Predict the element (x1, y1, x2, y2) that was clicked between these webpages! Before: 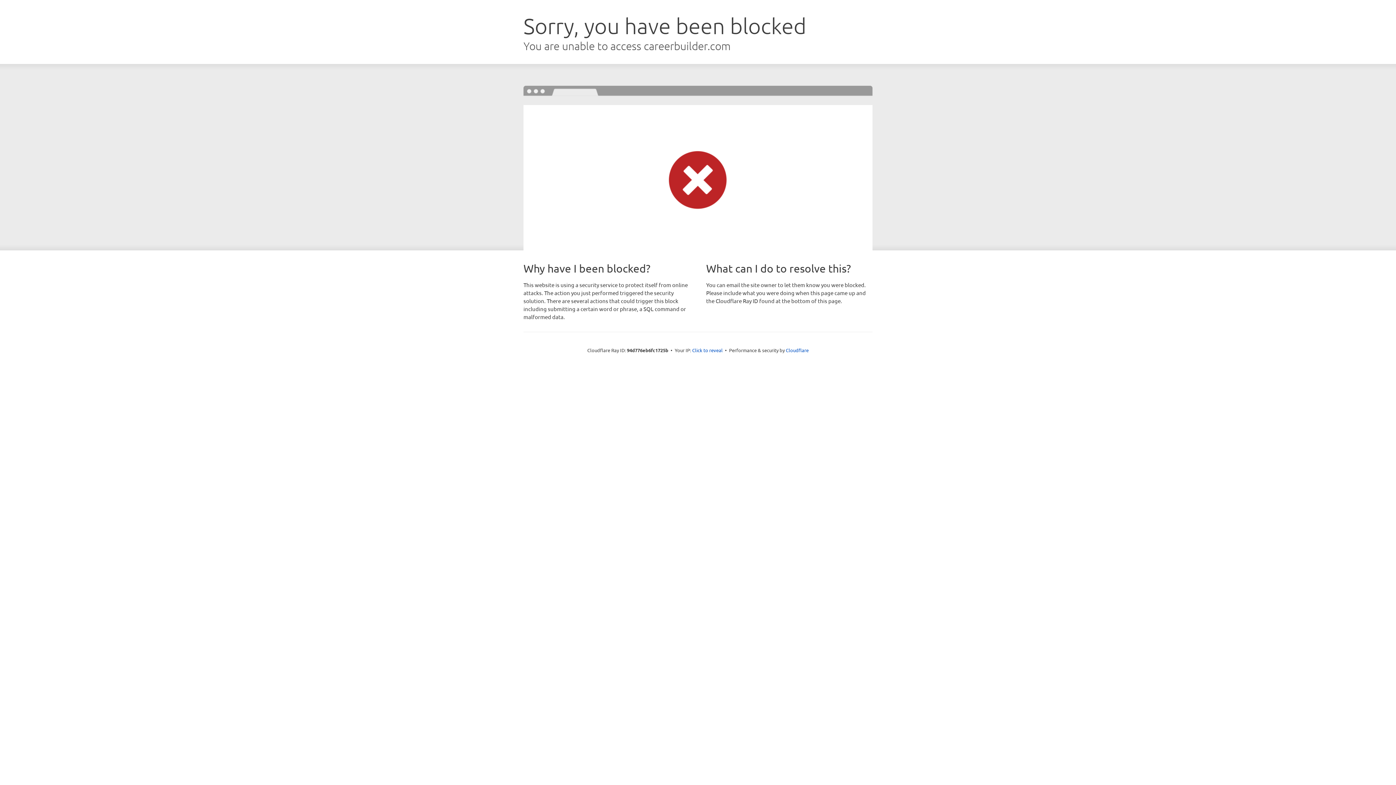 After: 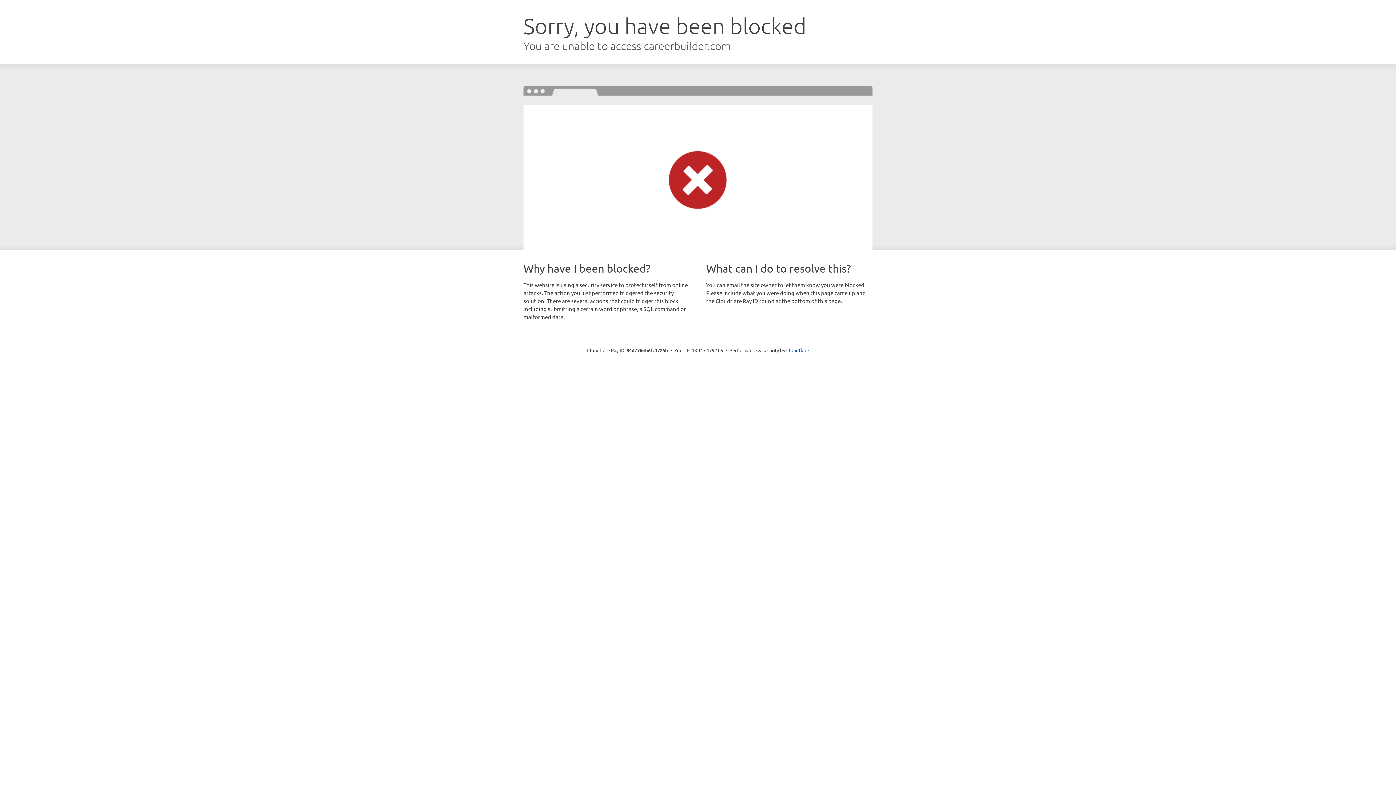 Action: label: Click to reveal bbox: (692, 346, 722, 353)